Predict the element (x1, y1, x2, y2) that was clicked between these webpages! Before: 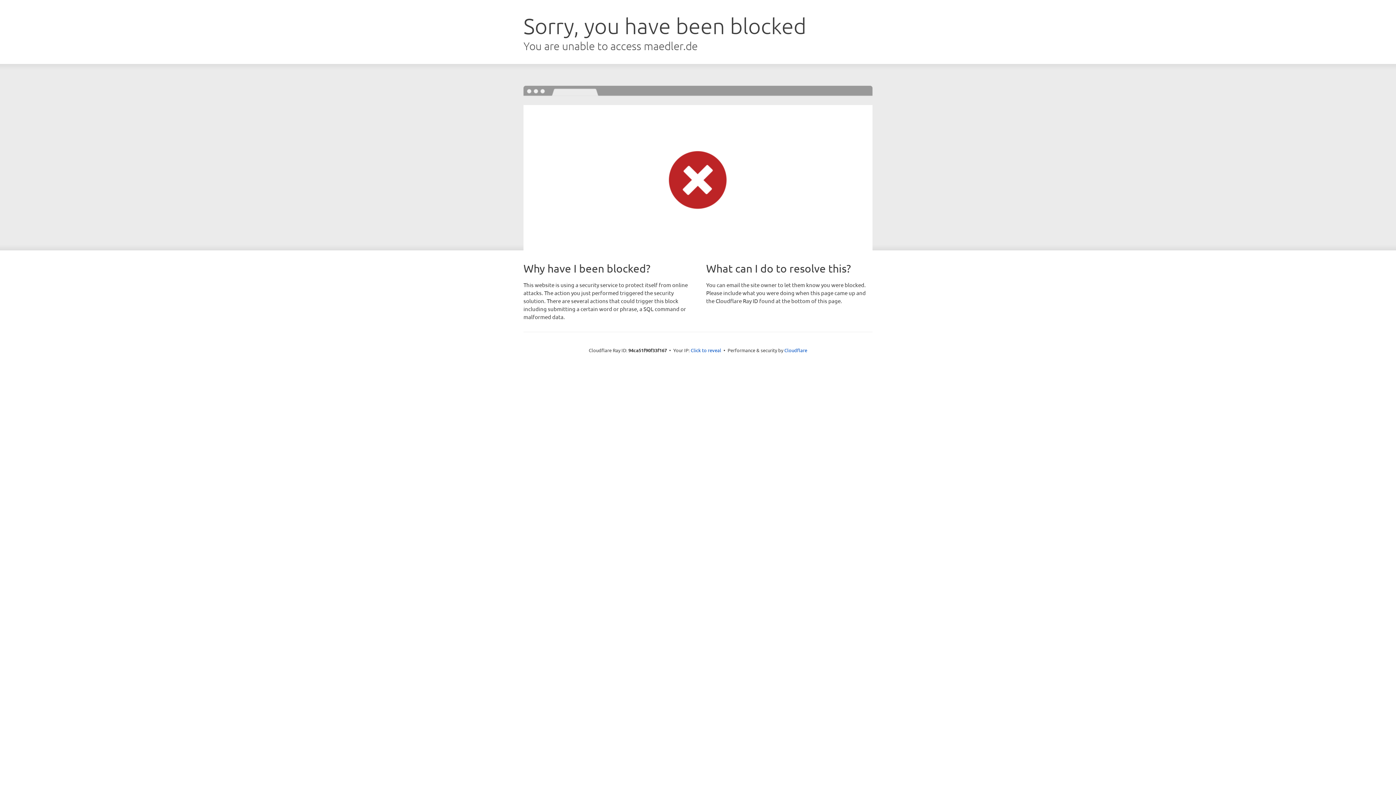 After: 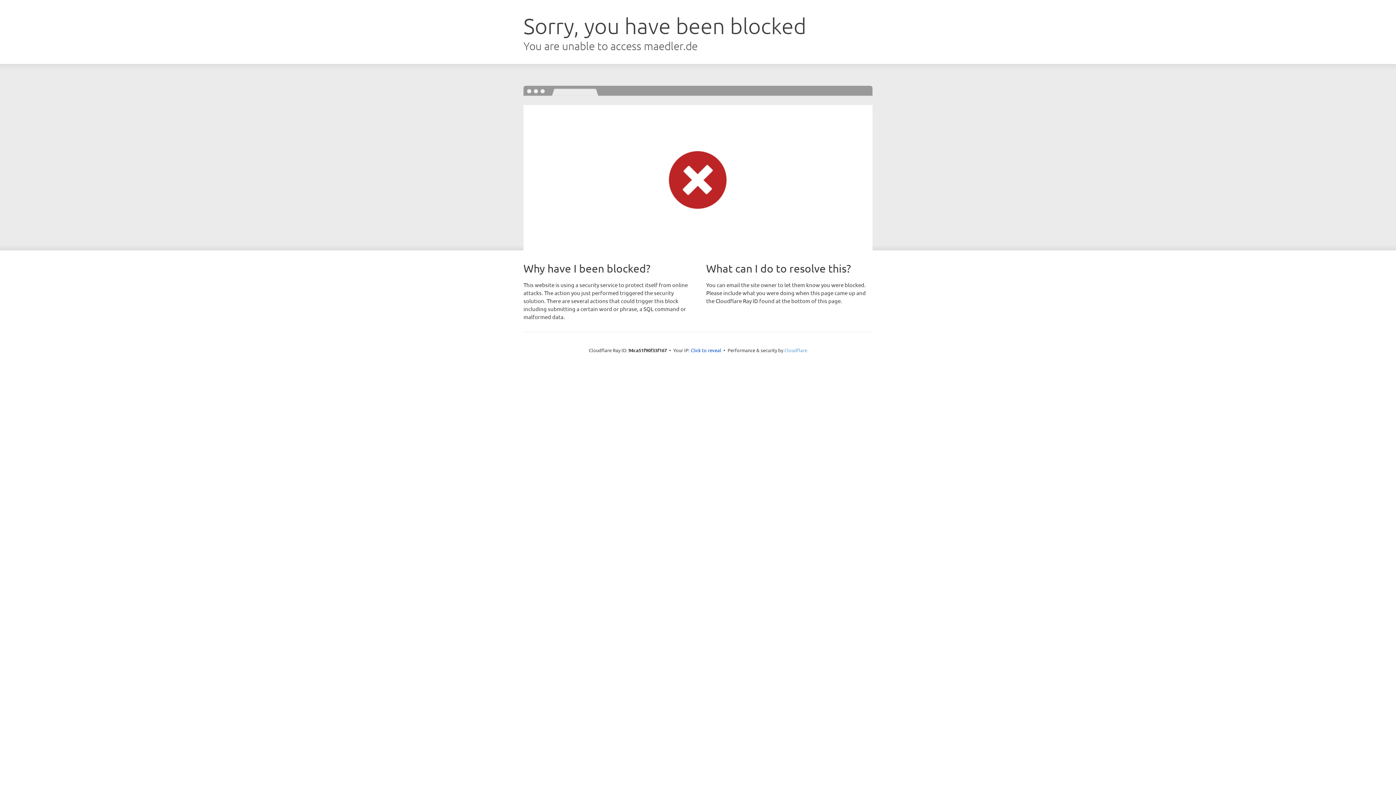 Action: bbox: (784, 347, 807, 353) label: Cloudflare